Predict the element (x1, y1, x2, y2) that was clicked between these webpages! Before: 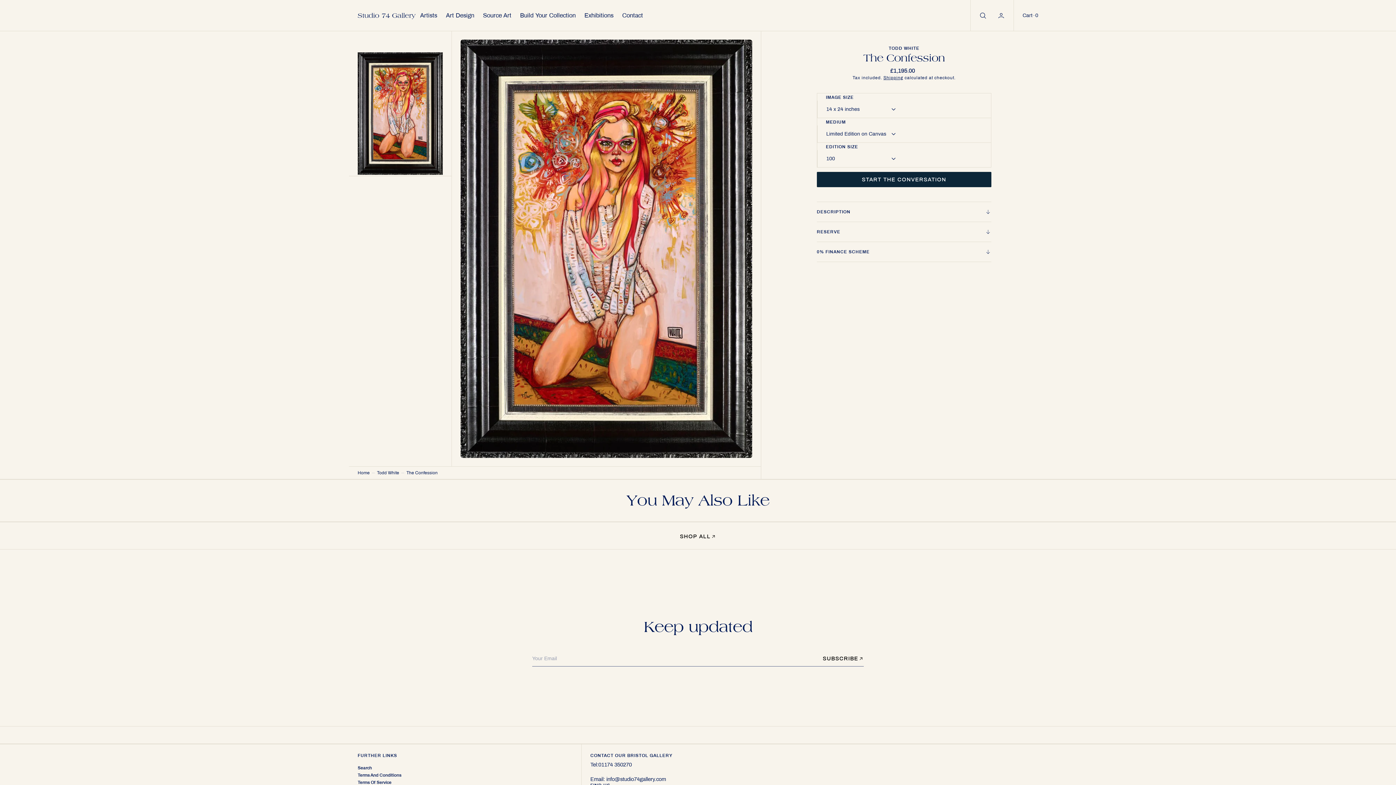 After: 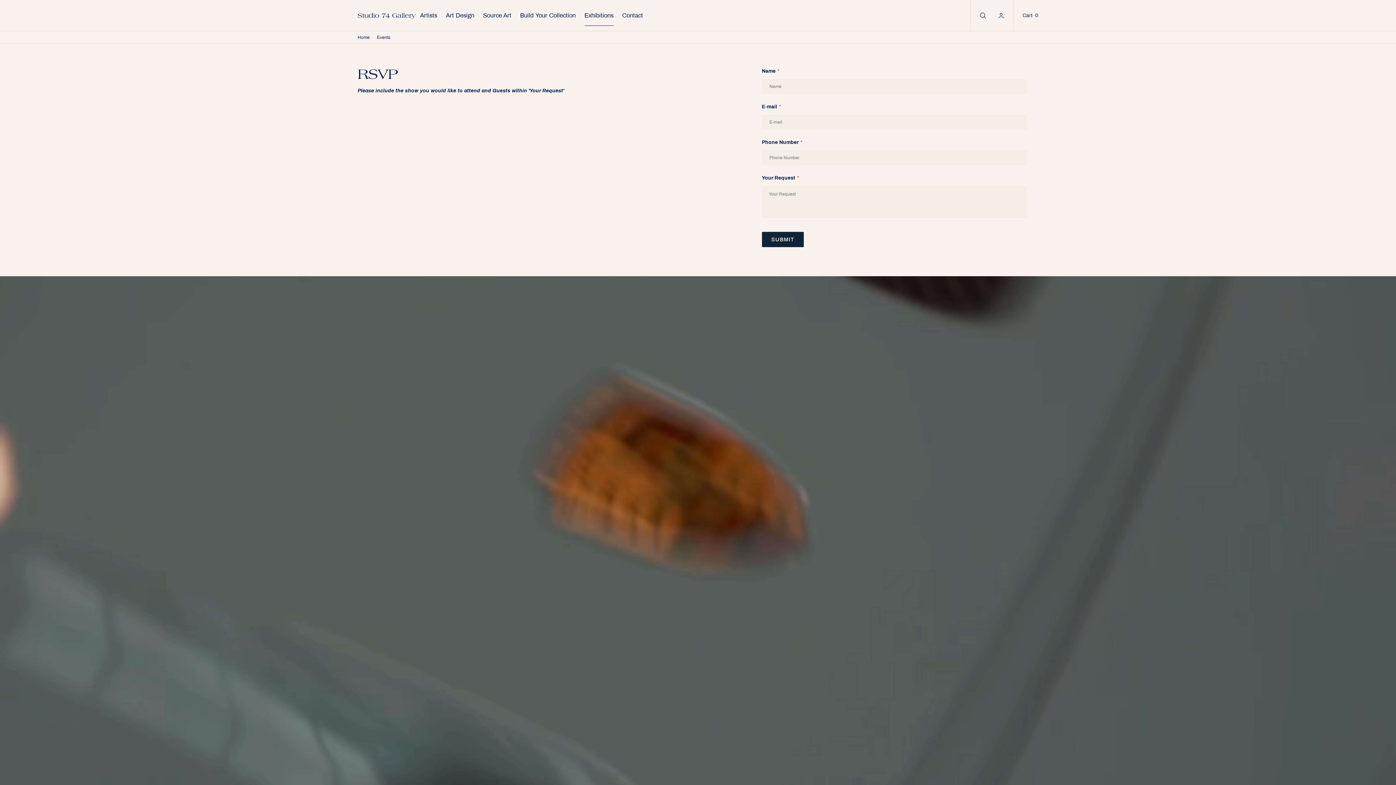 Action: label: Exhibitions bbox: (580, 5, 618, 25)